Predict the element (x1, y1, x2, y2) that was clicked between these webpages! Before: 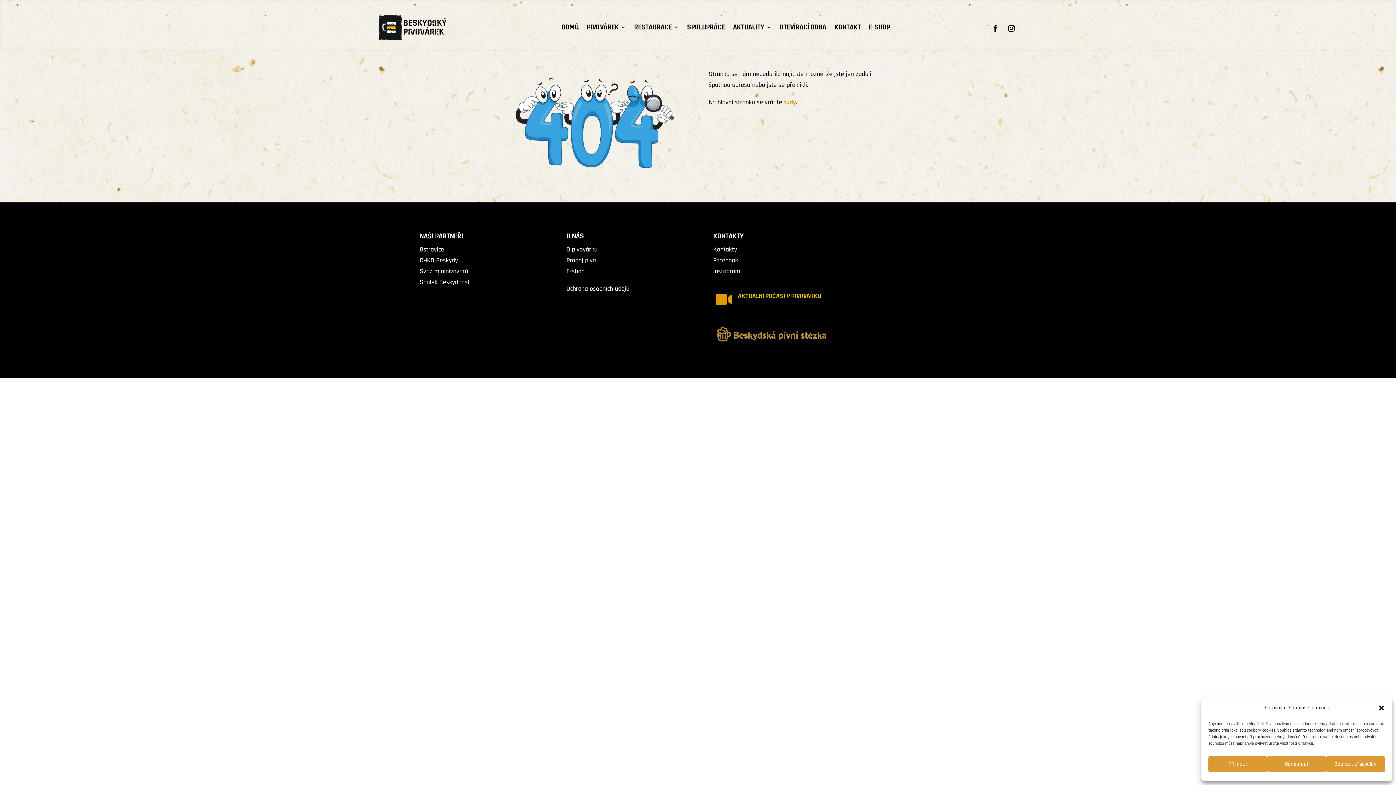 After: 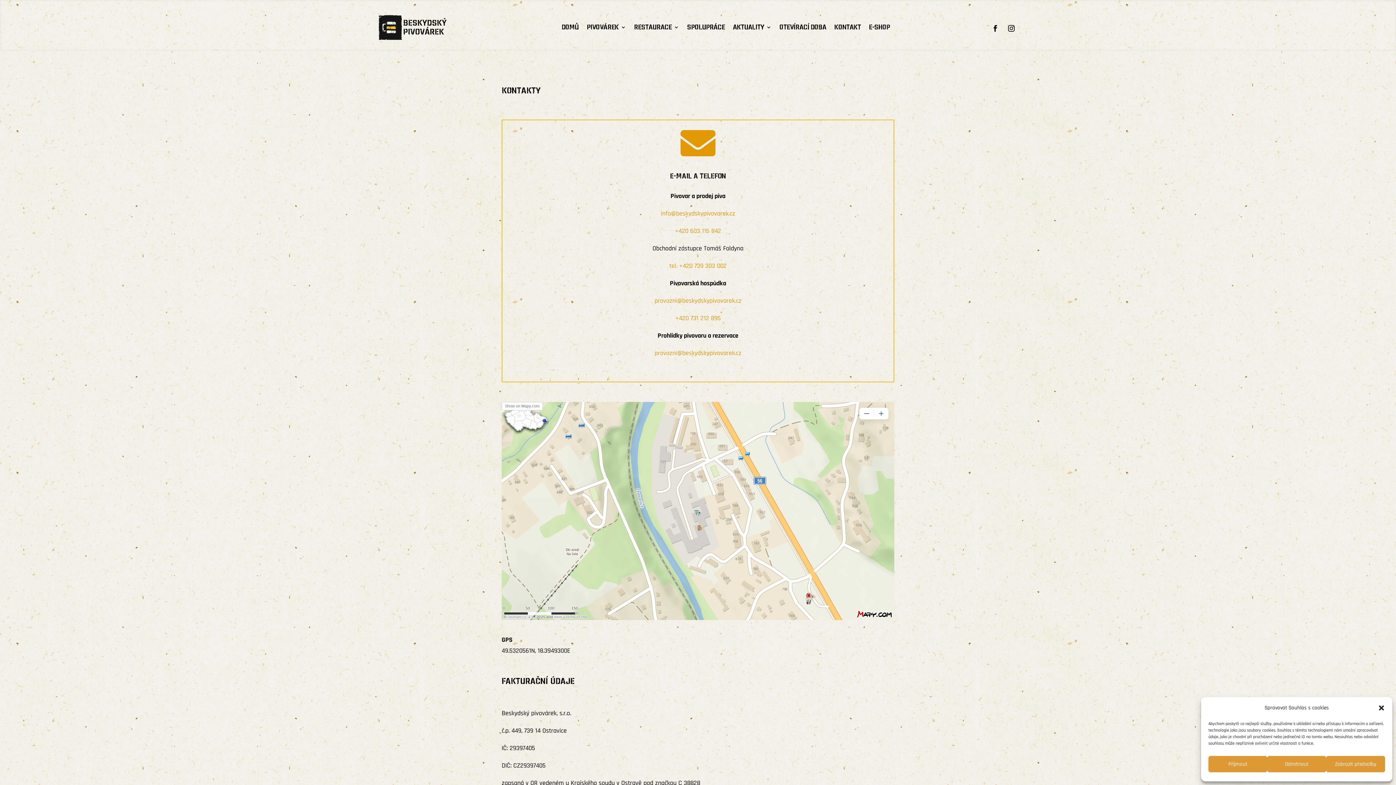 Action: label: Kontakty bbox: (713, 245, 737, 253)